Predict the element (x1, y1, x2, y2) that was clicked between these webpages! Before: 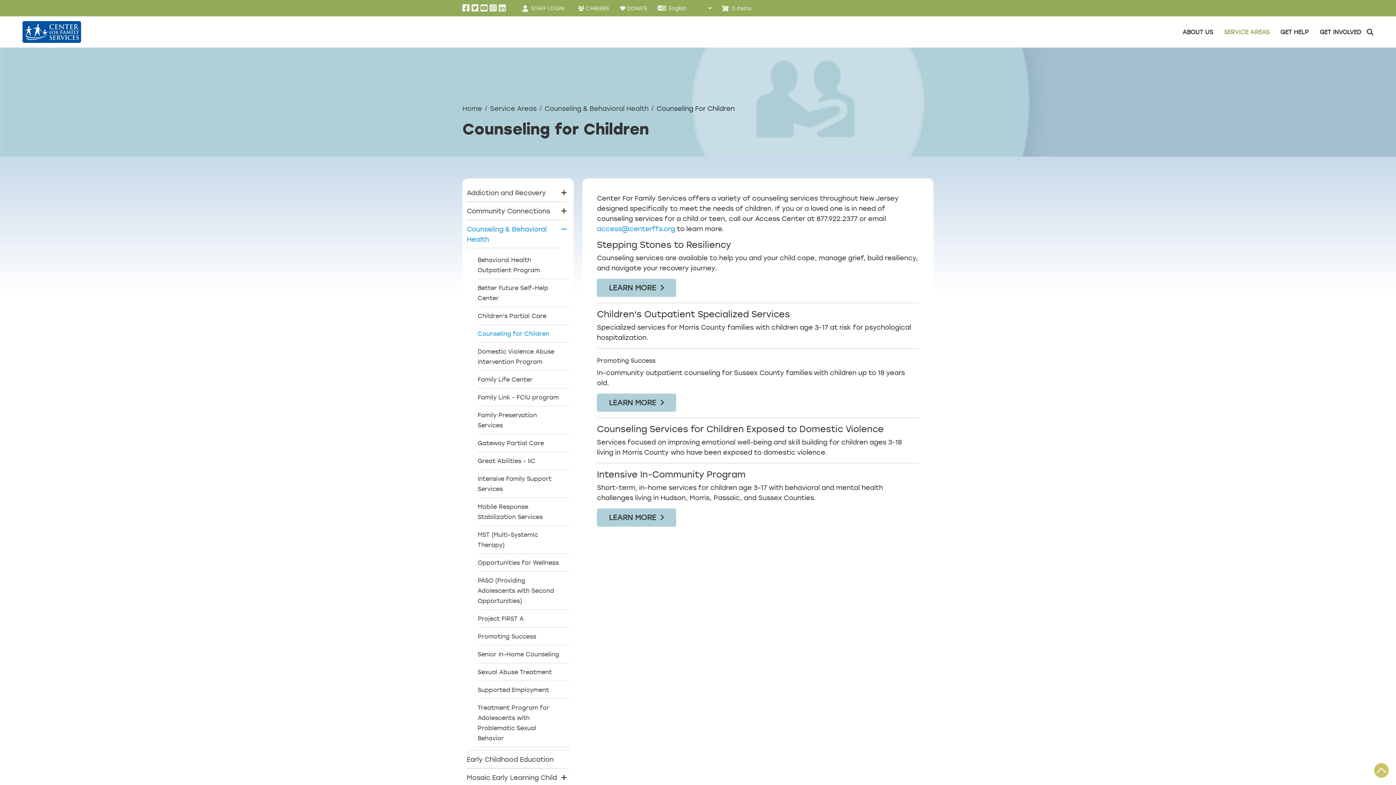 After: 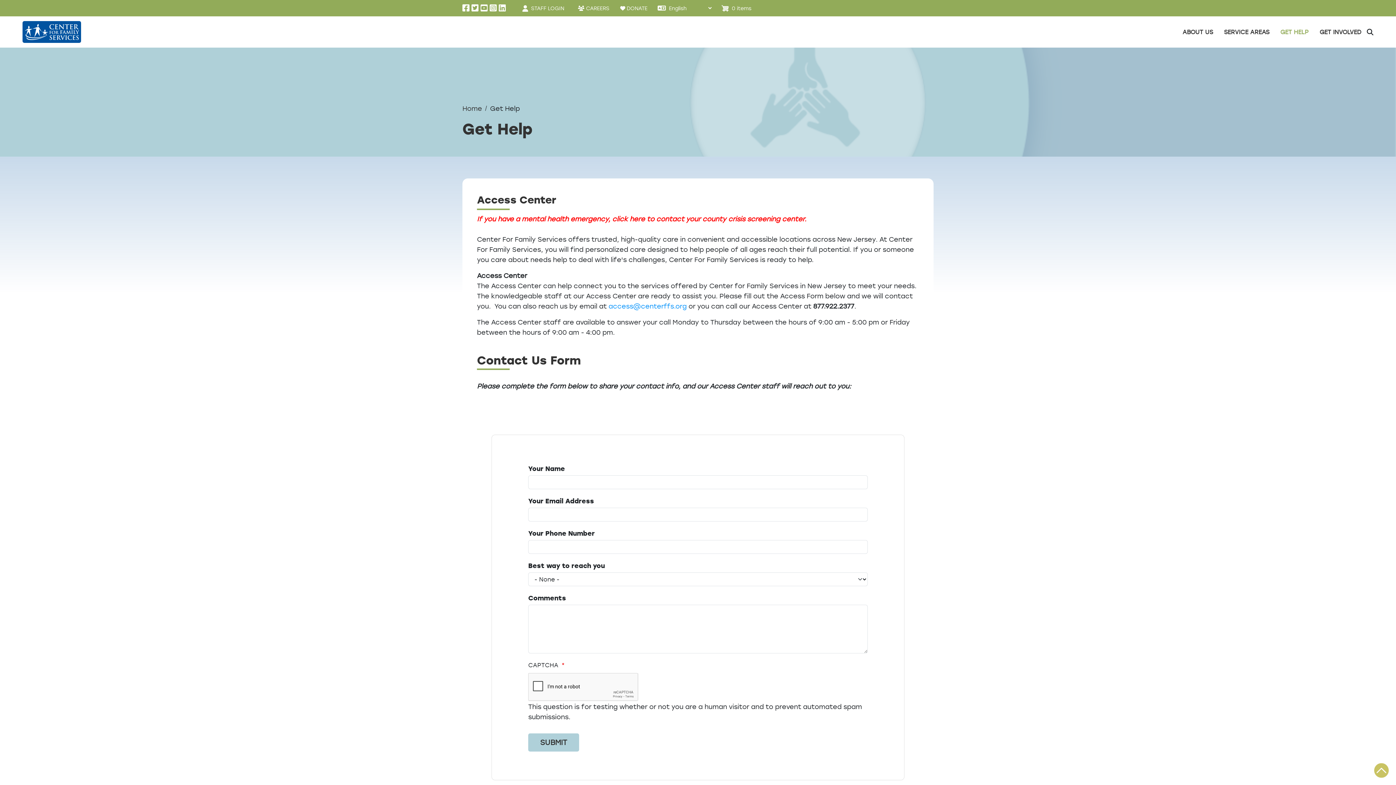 Action: label: GET HELP bbox: (1275, 25, 1314, 38)